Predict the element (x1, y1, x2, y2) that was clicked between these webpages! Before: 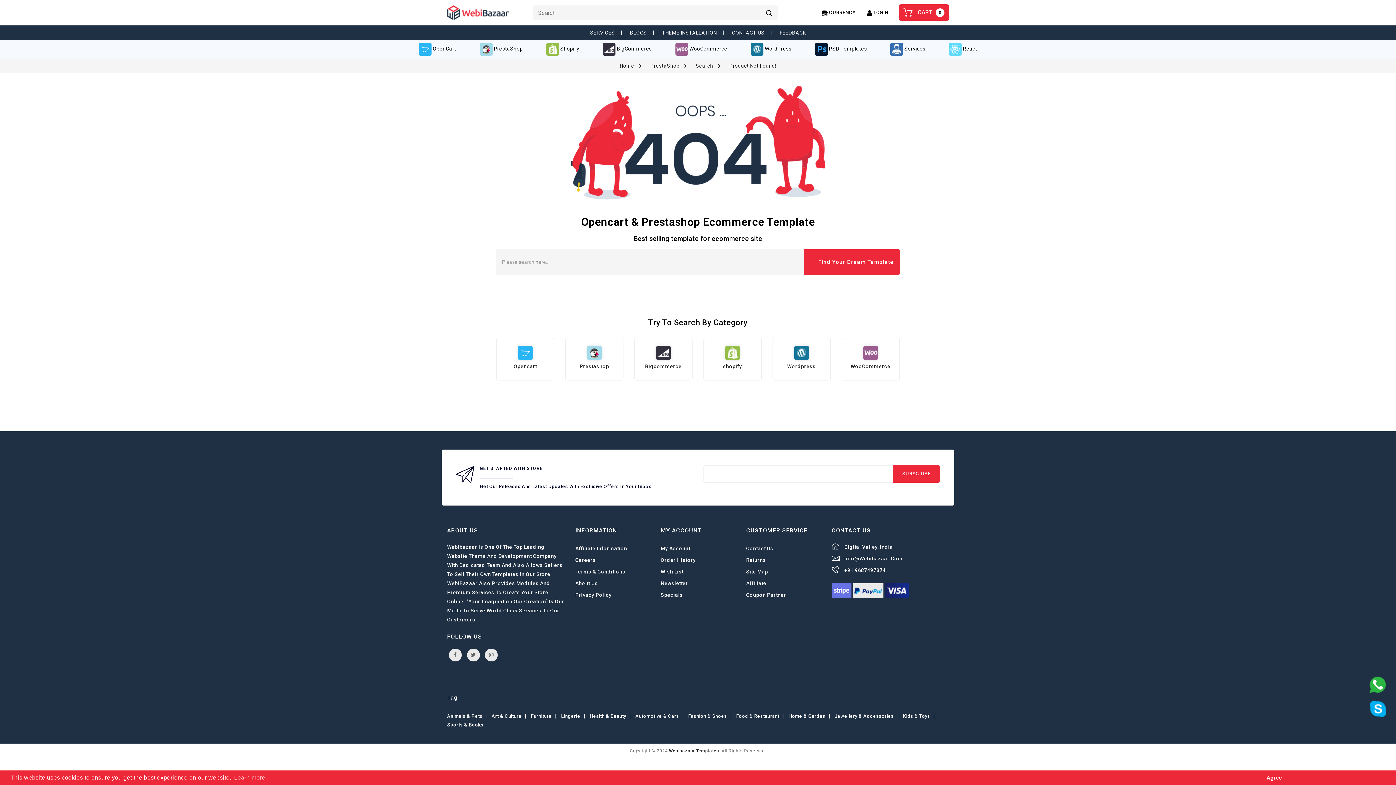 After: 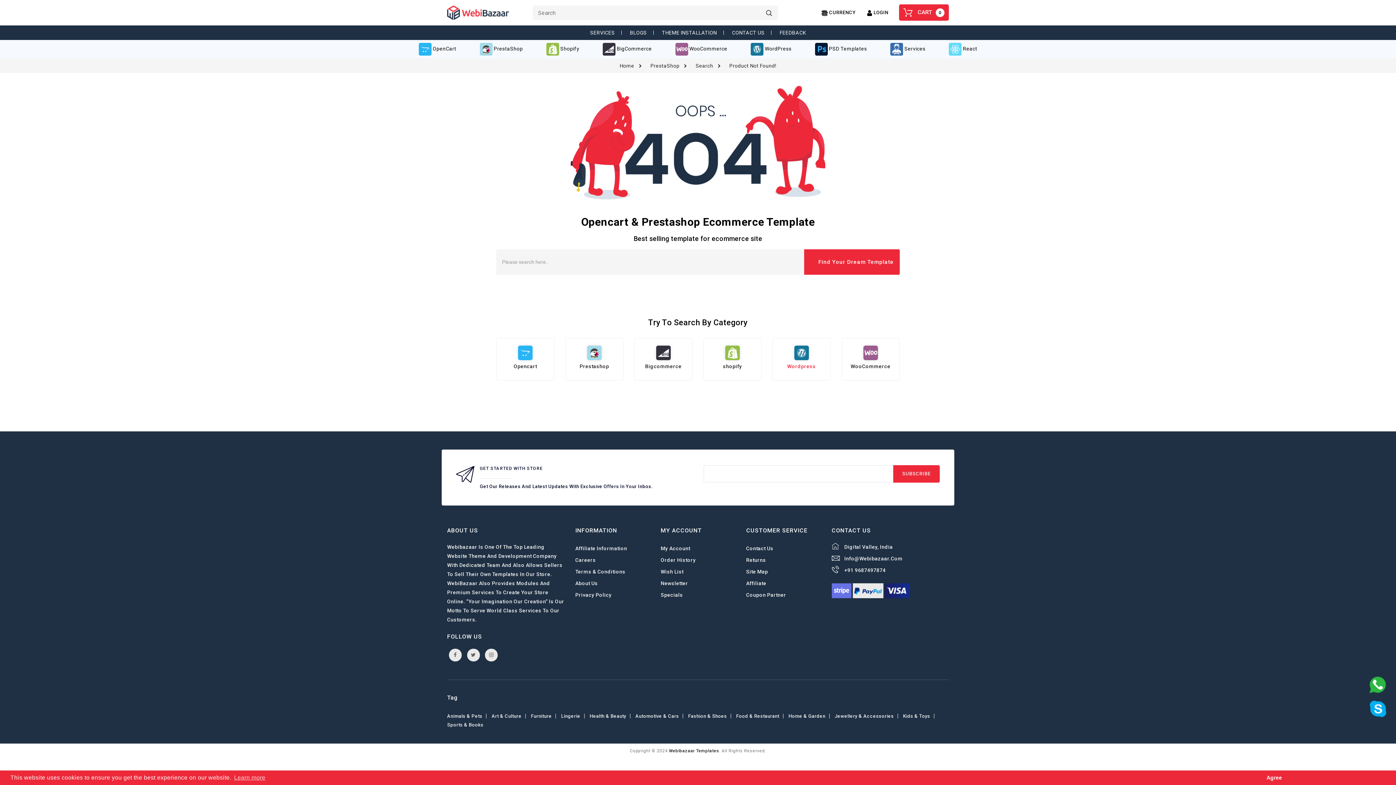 Action: label: Wordpress bbox: (772, 338, 830, 380)